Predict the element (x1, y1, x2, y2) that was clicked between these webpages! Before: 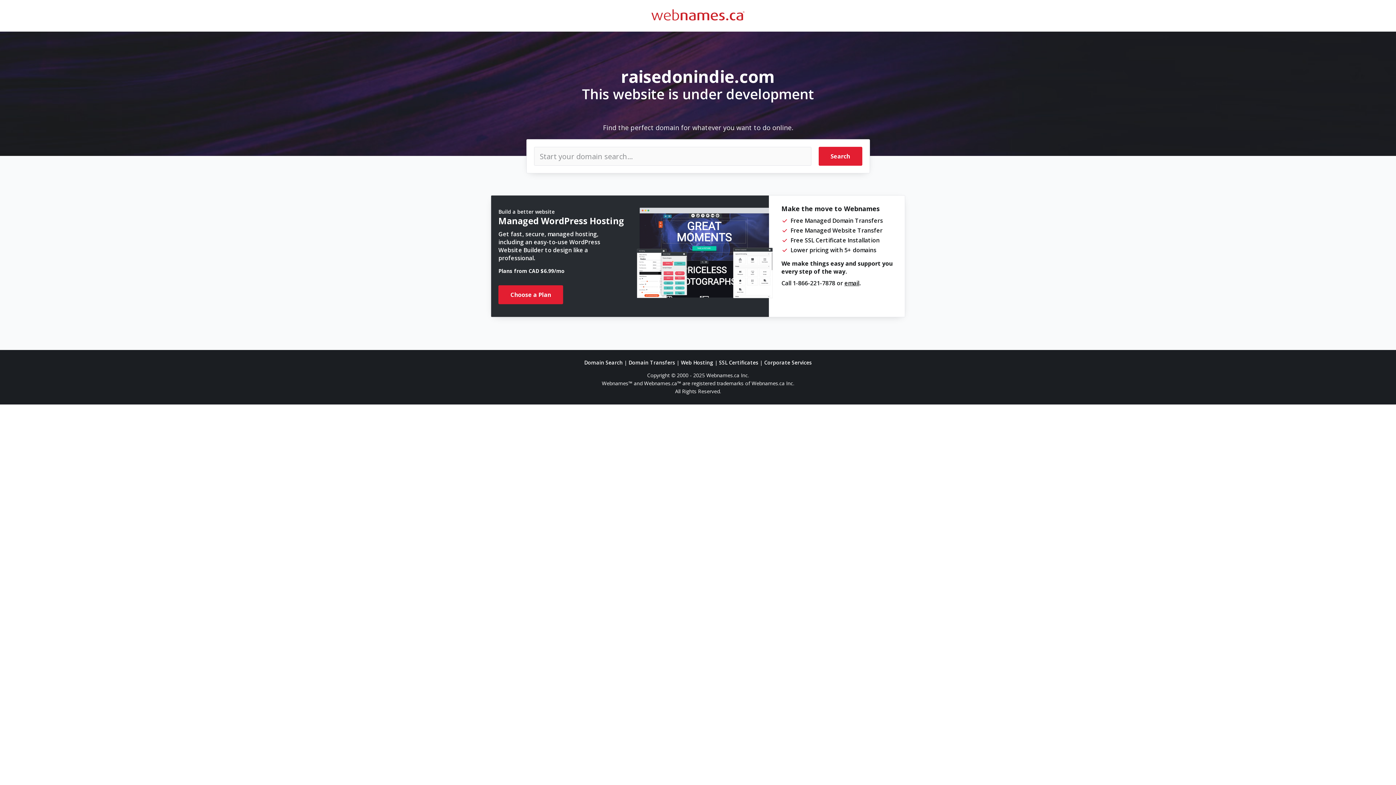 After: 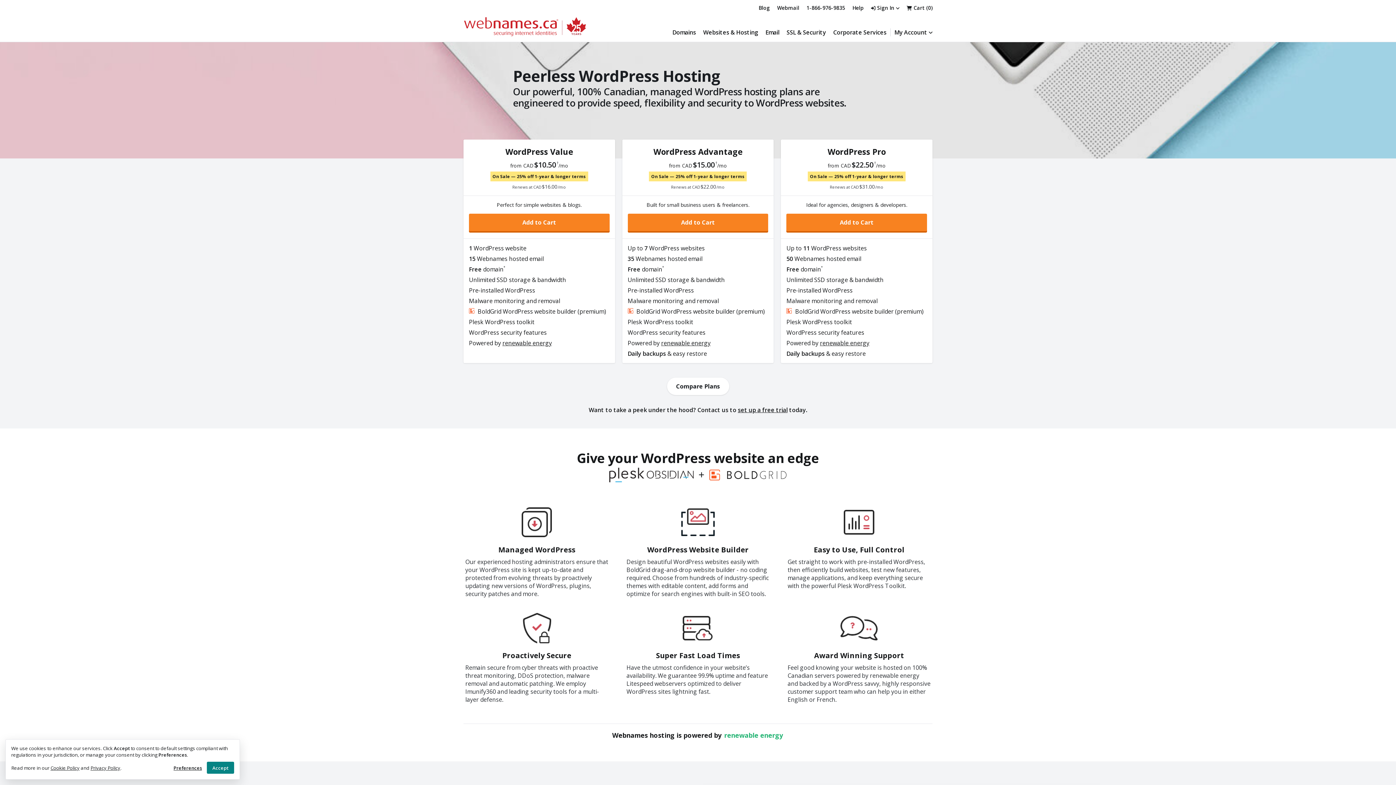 Action: label: Choose a Plan bbox: (498, 285, 563, 304)